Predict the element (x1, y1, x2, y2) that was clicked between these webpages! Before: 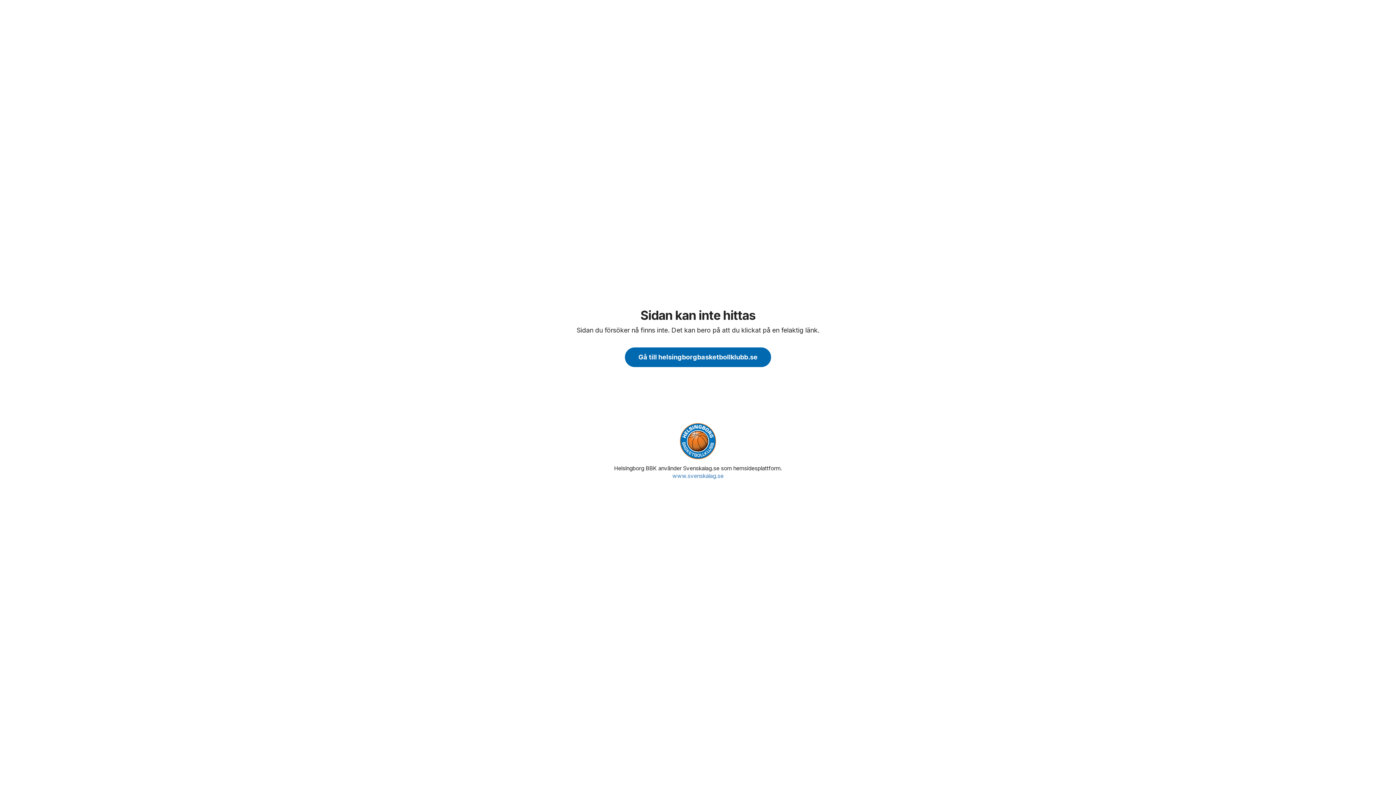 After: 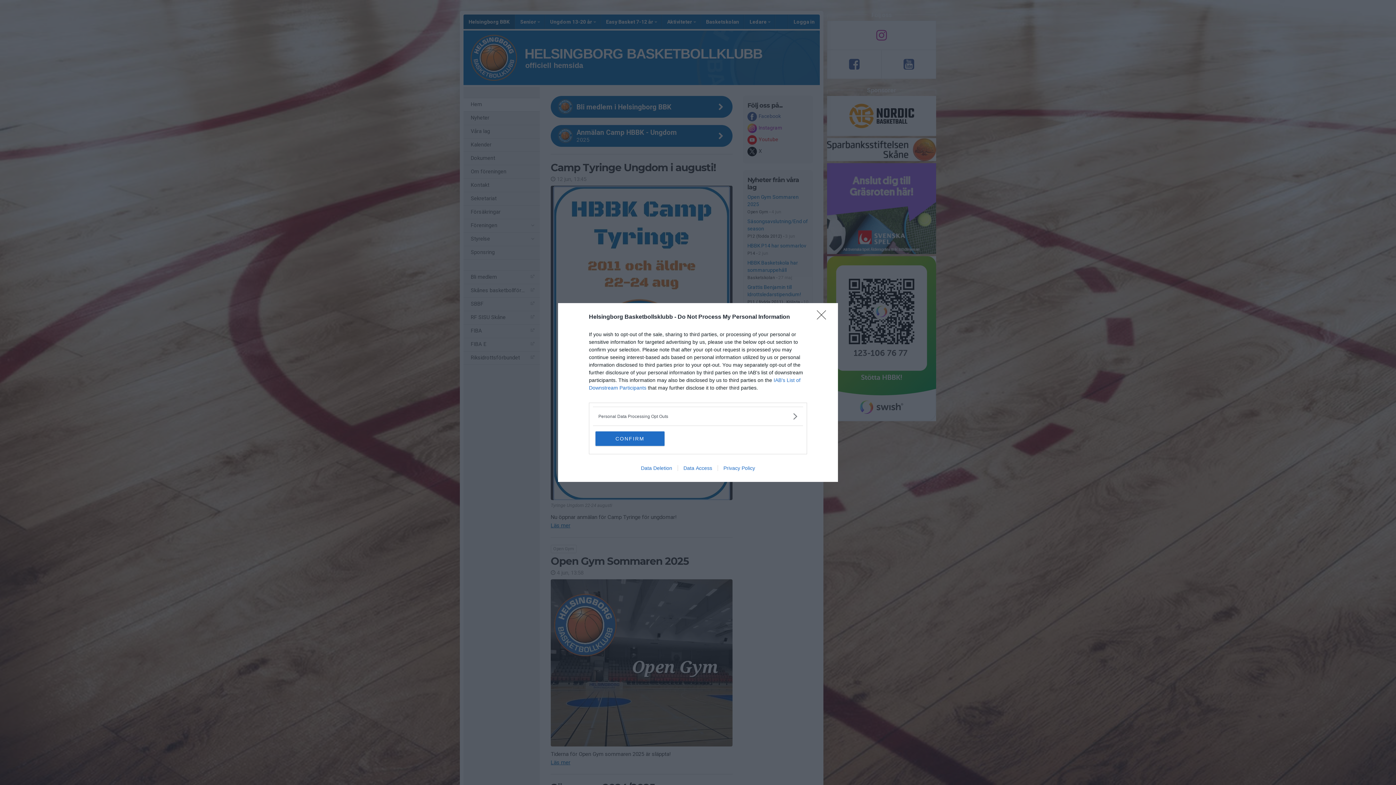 Action: label: Gå till helsingborgbasketbollklubb.se bbox: (625, 347, 771, 367)